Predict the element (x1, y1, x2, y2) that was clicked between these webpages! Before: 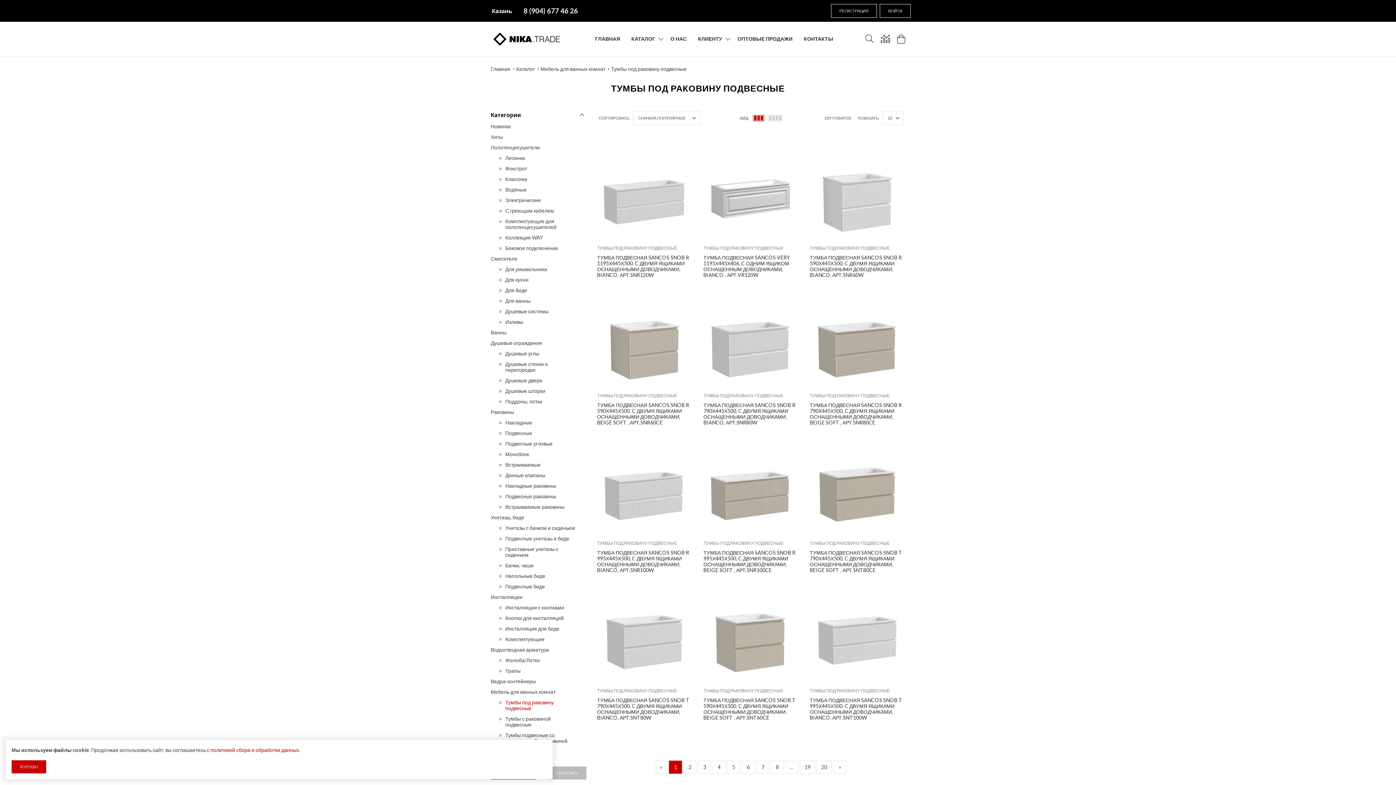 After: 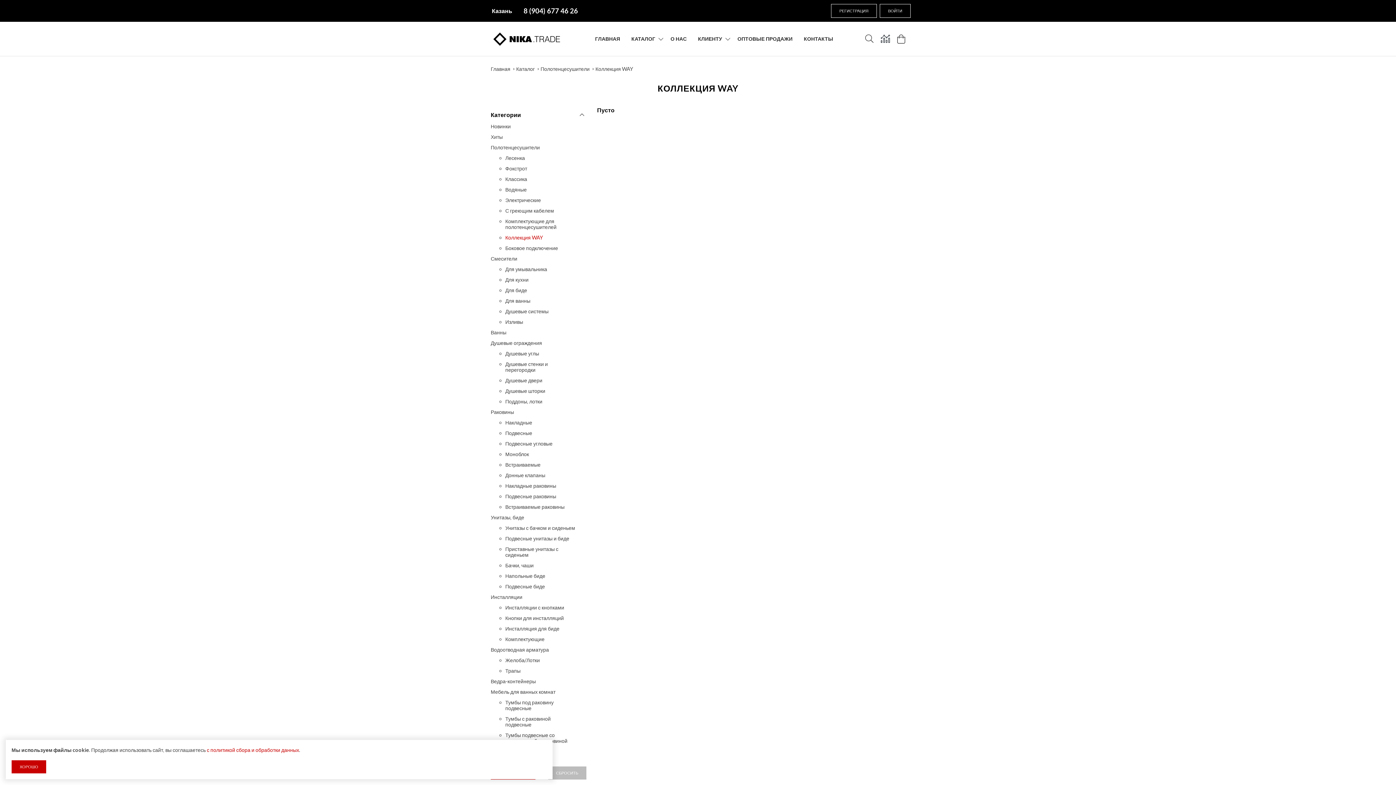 Action: bbox: (505, 232, 586, 242) label: Коллекция WAY